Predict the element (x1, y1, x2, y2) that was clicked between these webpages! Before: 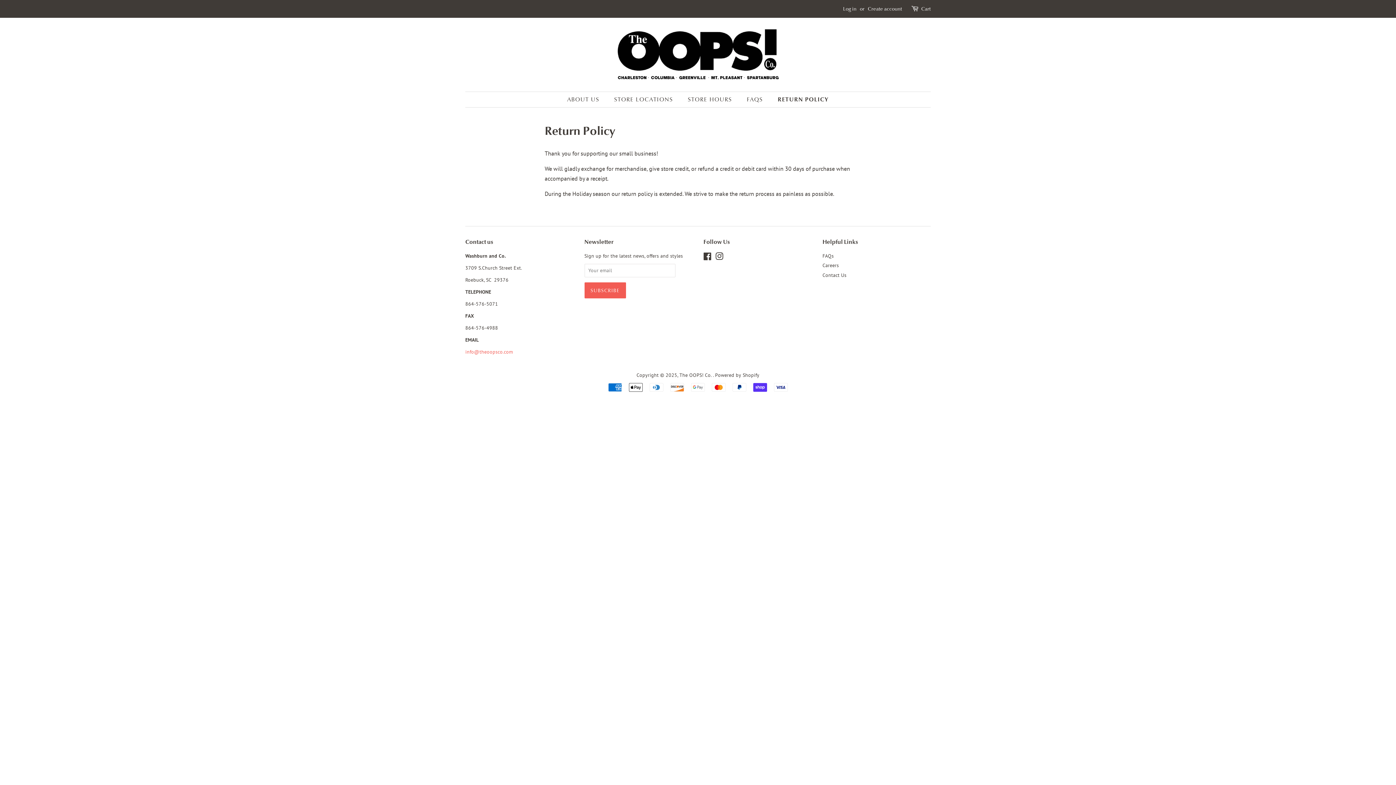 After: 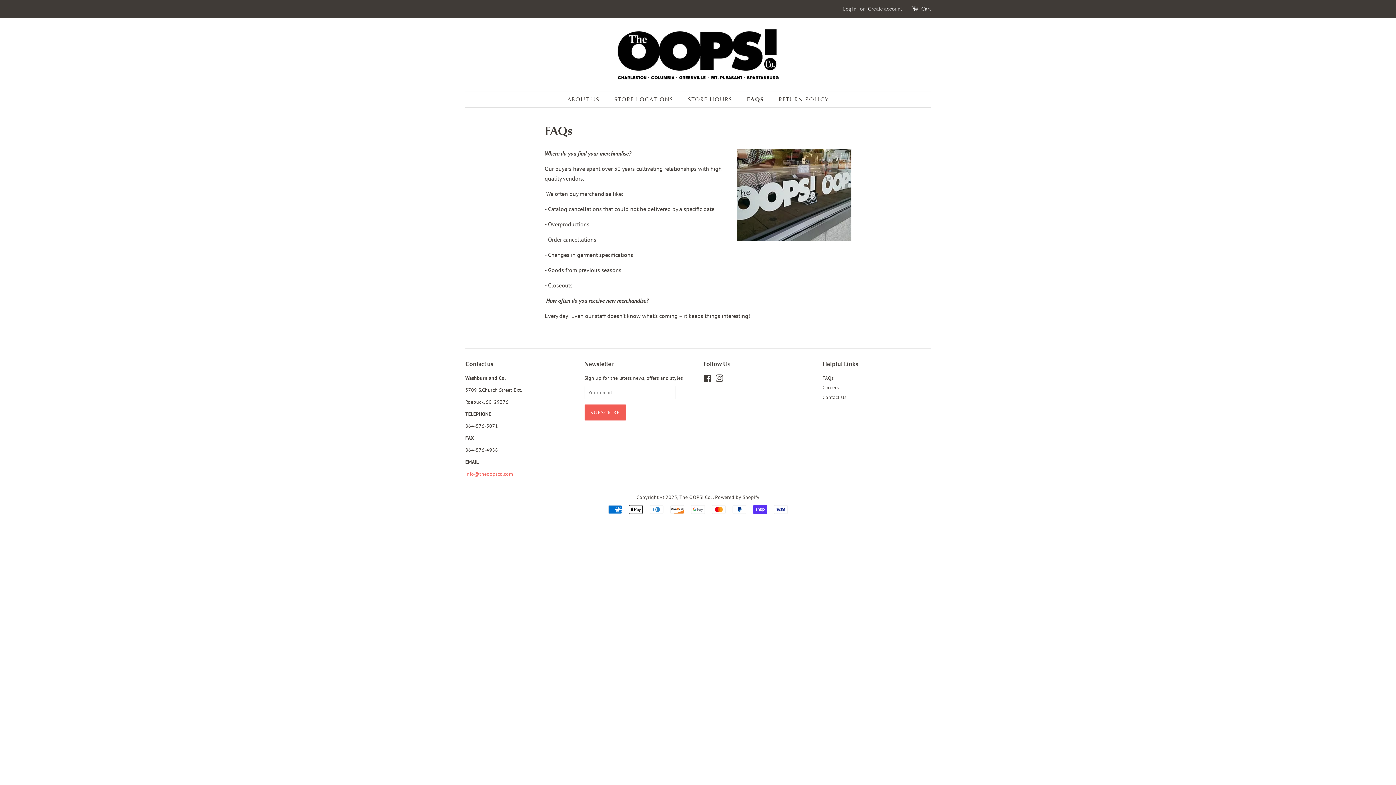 Action: label: FAQS bbox: (741, 92, 770, 107)